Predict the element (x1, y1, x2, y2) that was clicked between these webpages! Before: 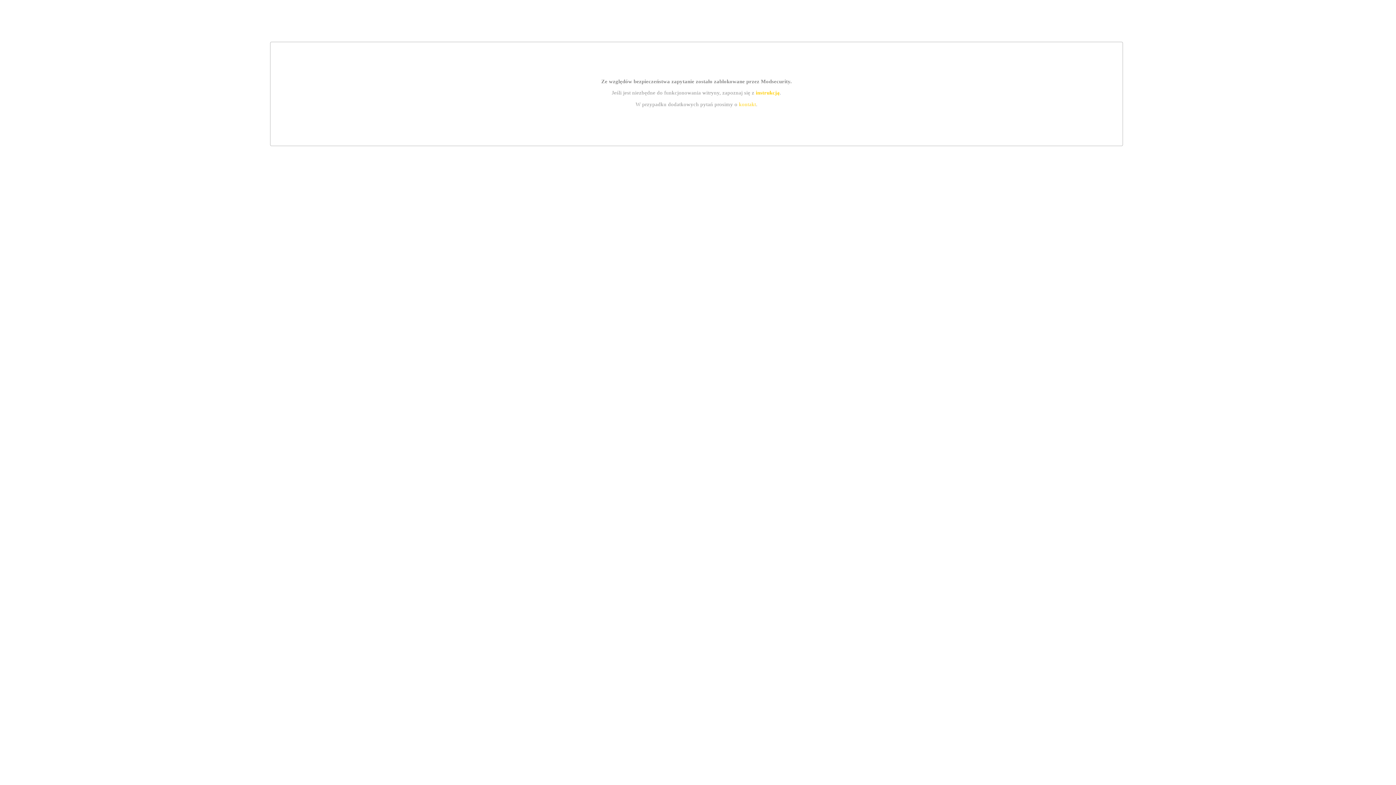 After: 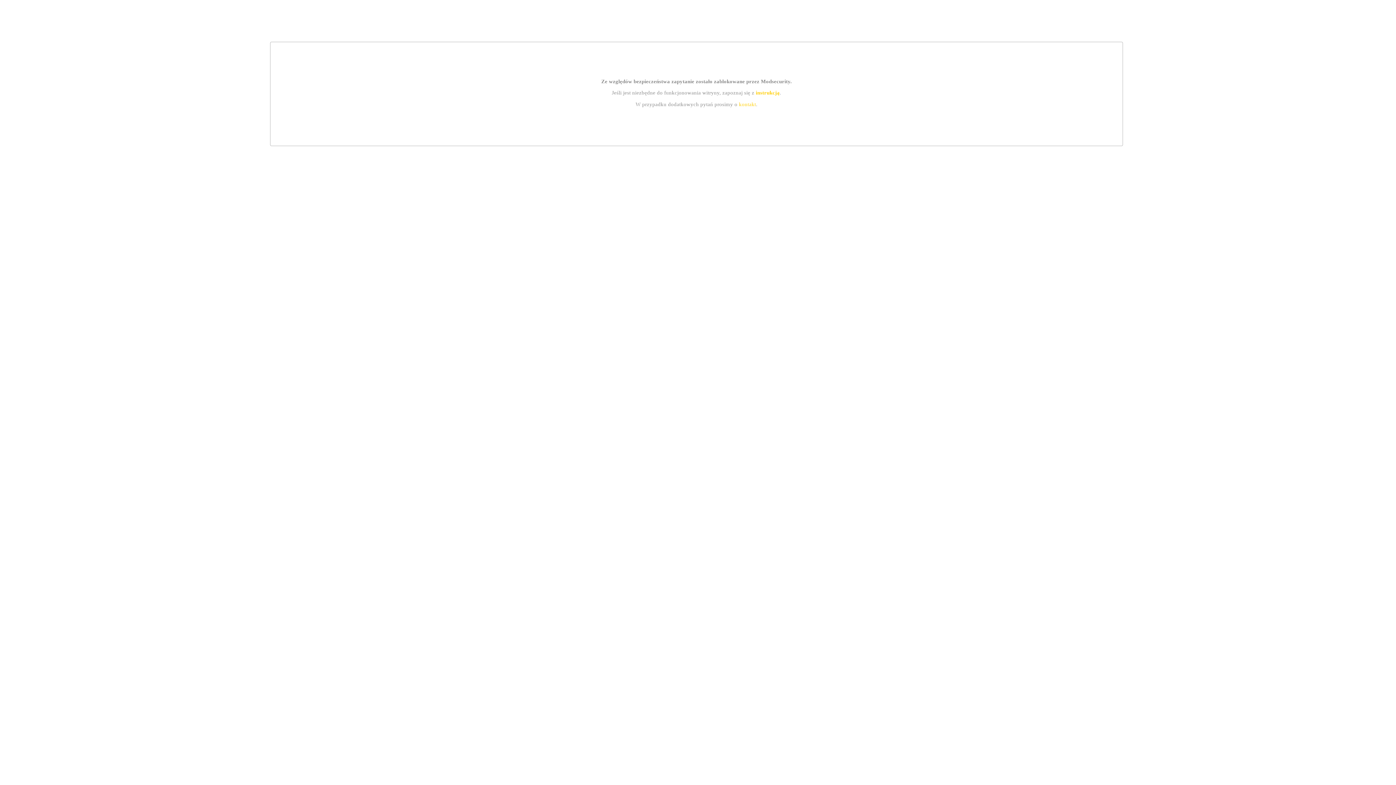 Action: label: instrukcją bbox: (755, 89, 779, 95)